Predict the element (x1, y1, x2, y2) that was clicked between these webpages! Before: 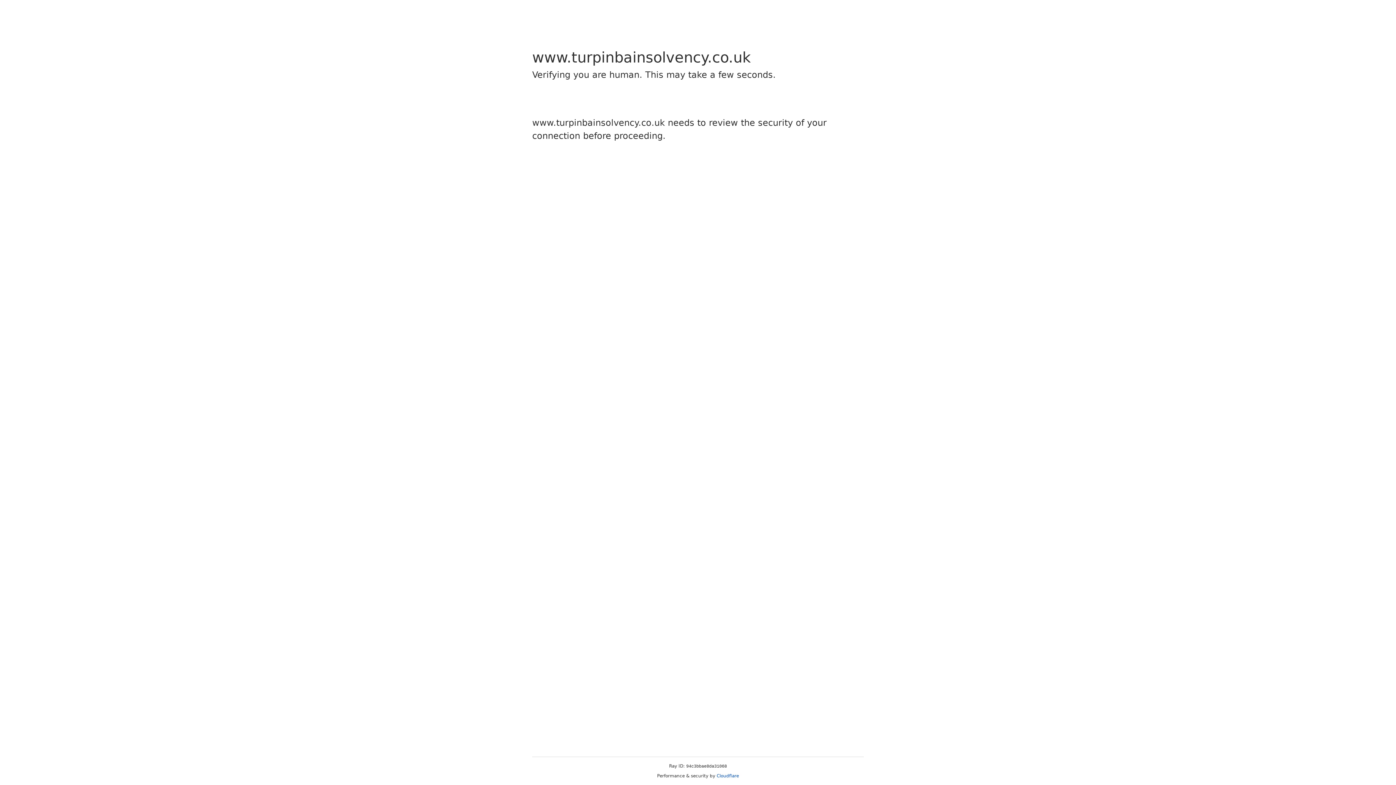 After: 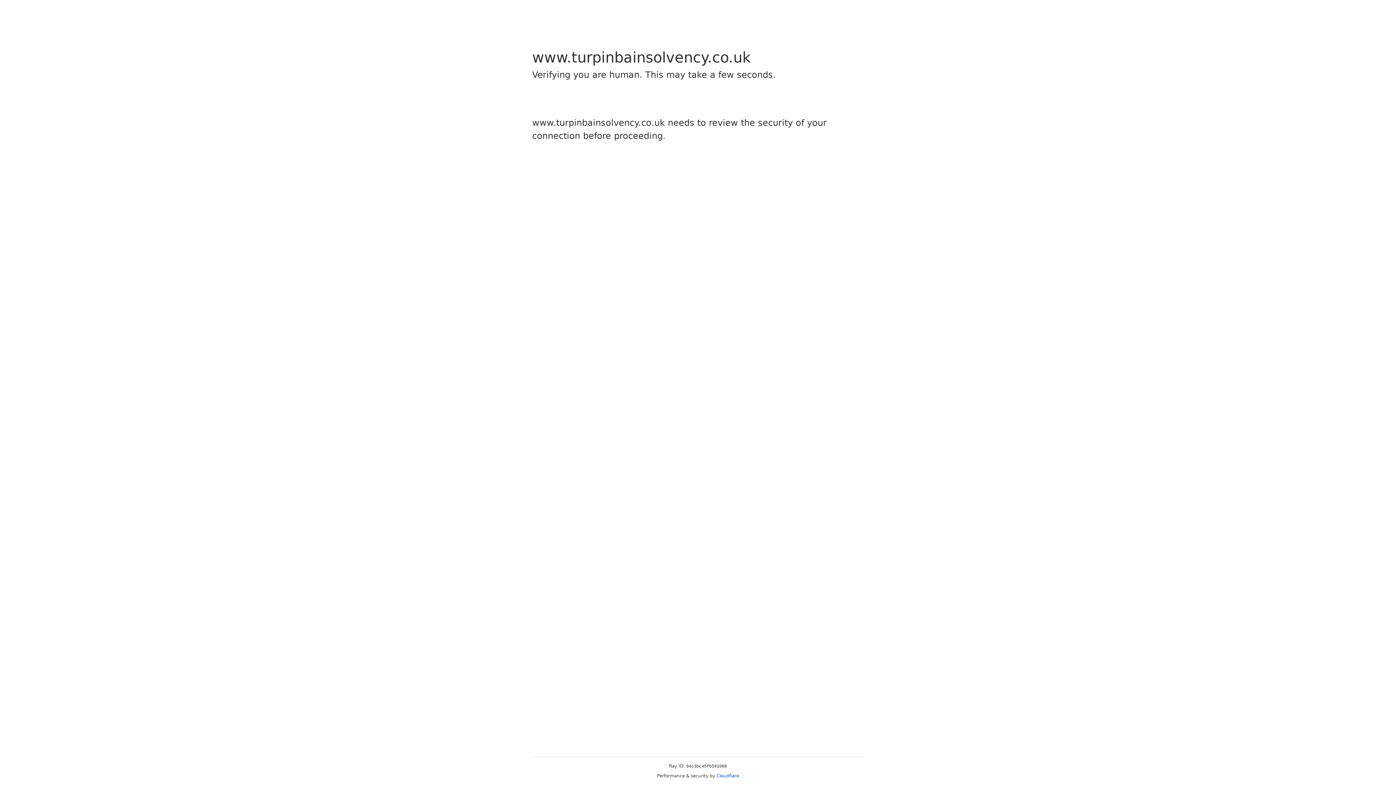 Action: label: Cloudflare bbox: (716, 773, 739, 778)